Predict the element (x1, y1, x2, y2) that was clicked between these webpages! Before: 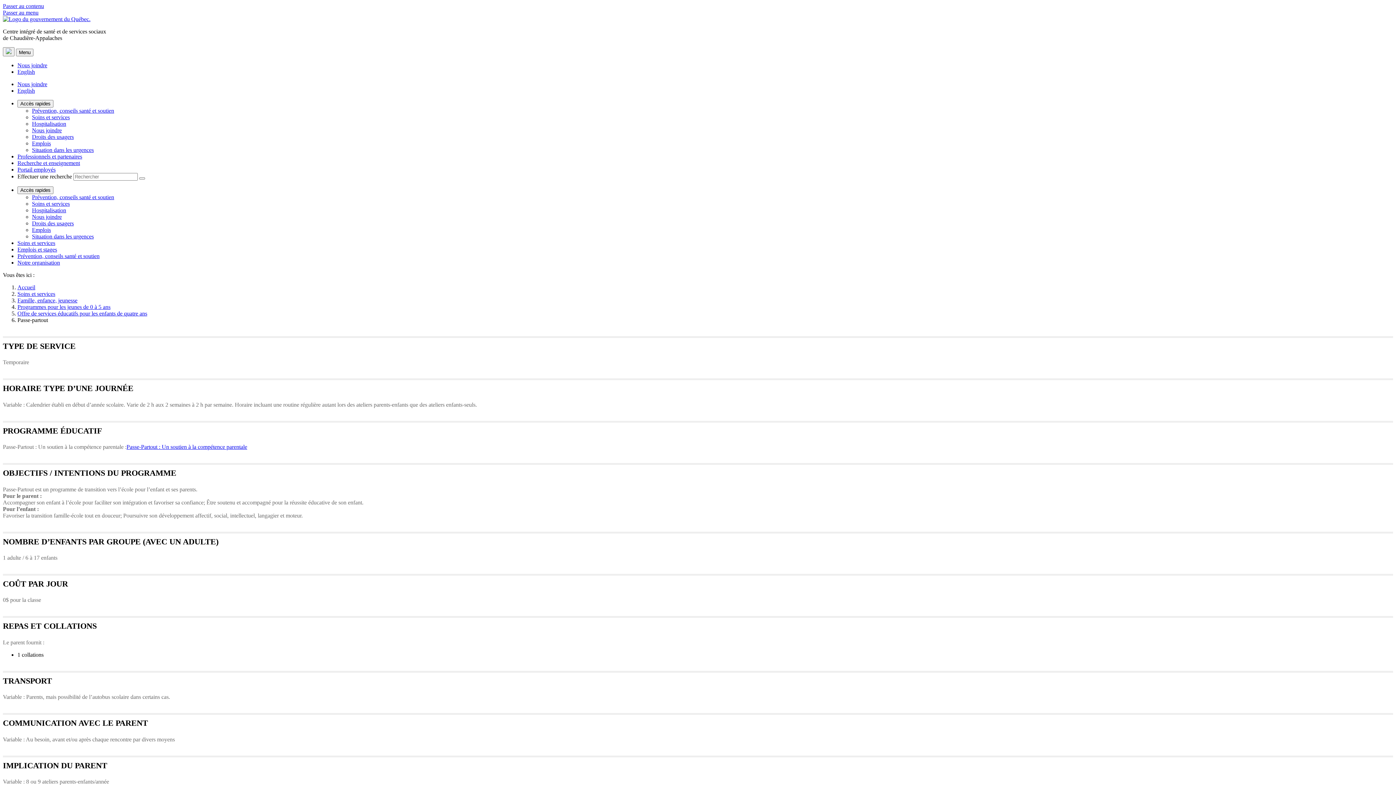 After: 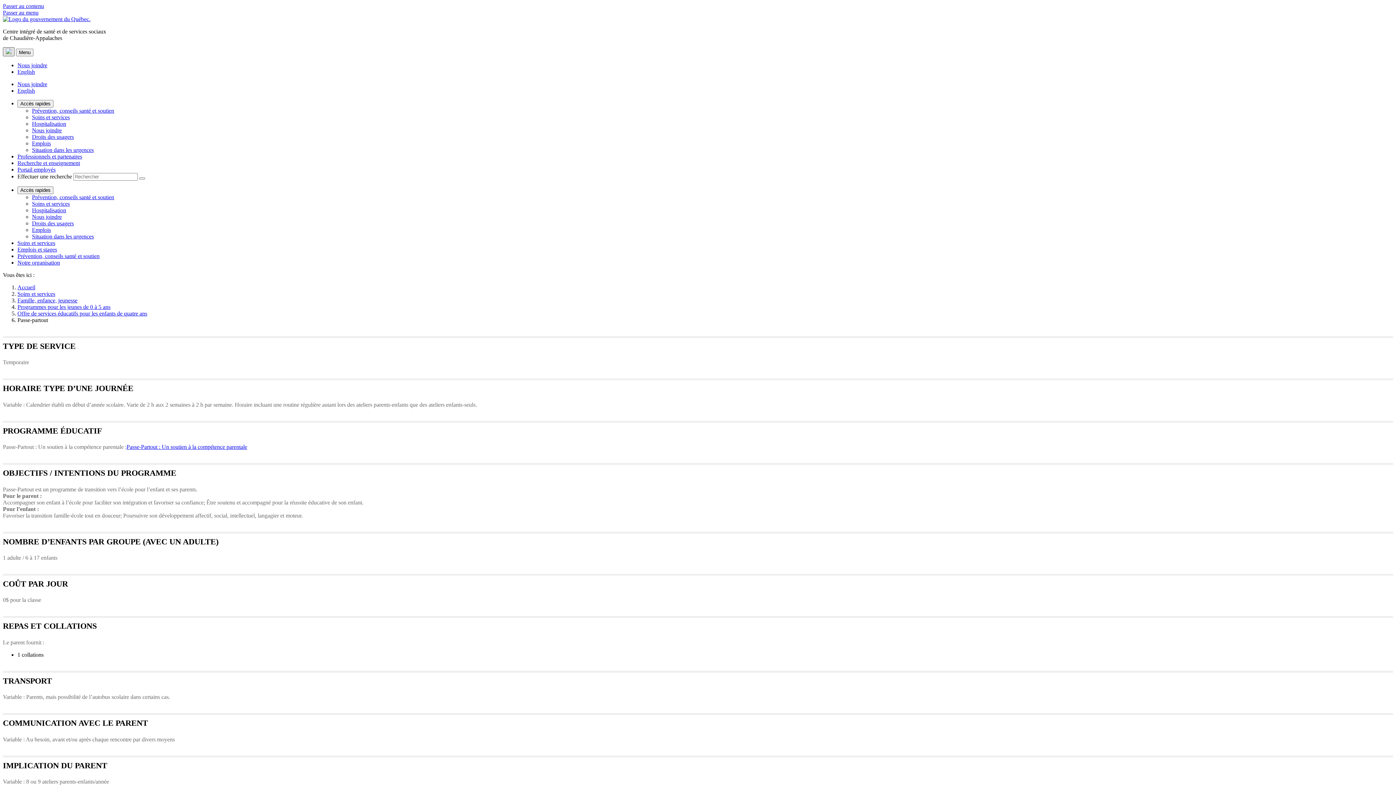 Action: bbox: (2, 47, 14, 56)